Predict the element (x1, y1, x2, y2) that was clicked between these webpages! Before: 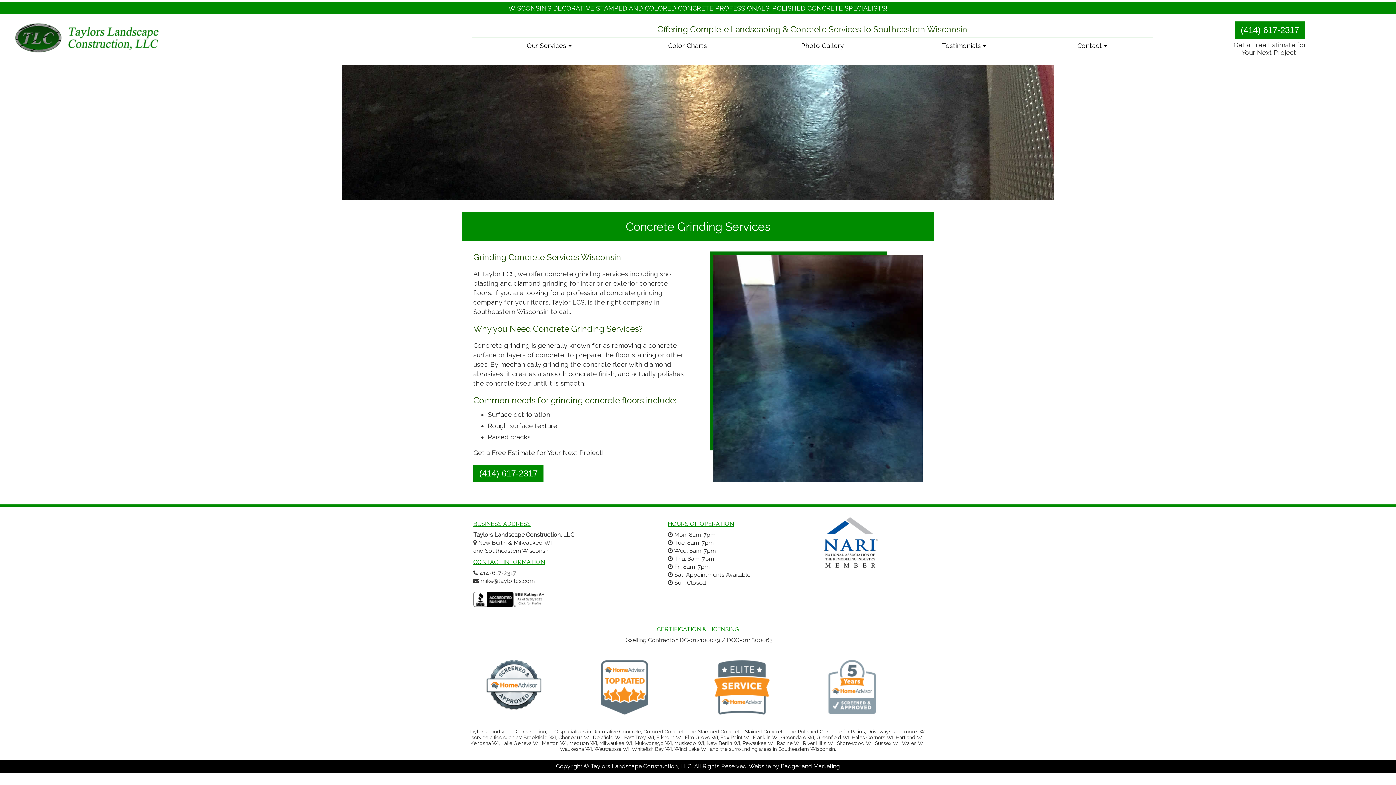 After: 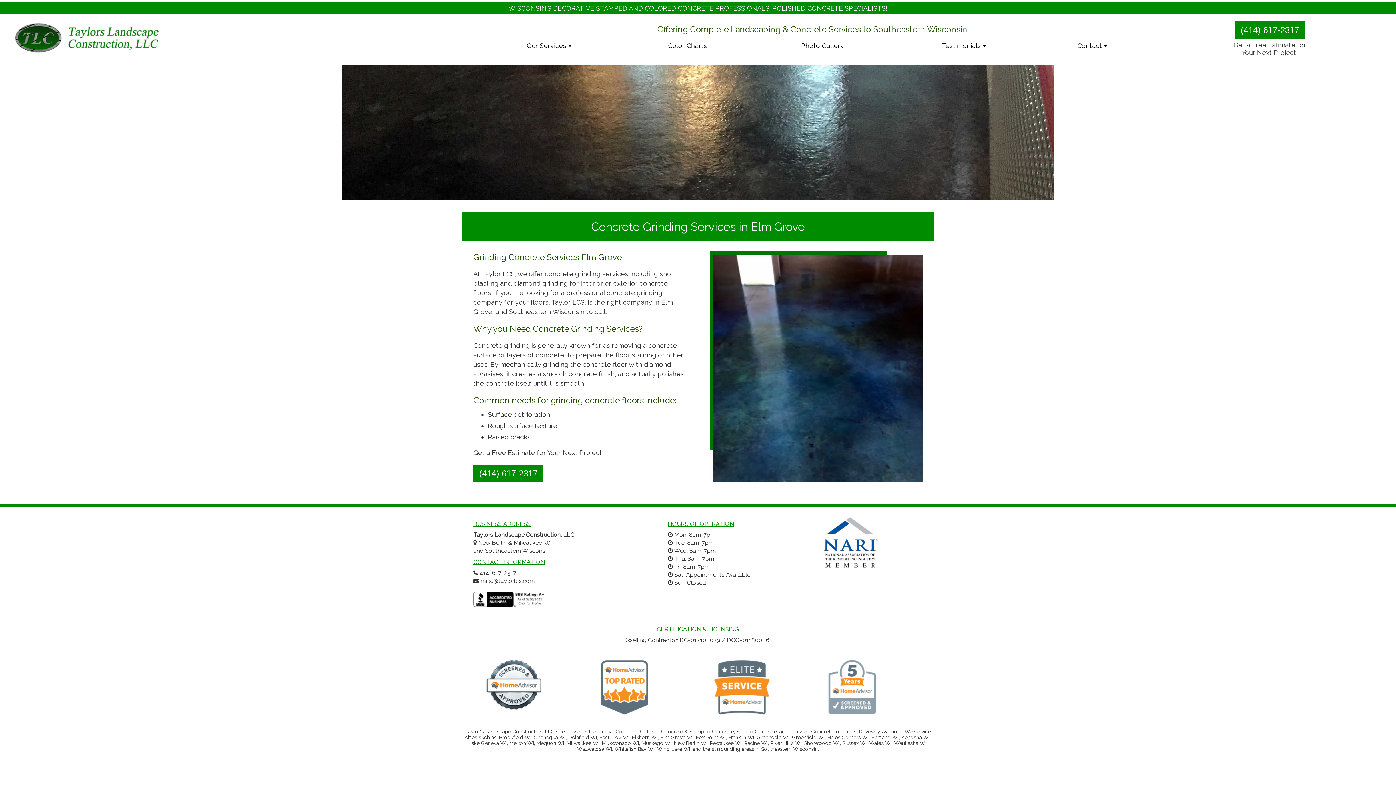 Action: label: Elm Grove WI bbox: (685, 734, 718, 740)